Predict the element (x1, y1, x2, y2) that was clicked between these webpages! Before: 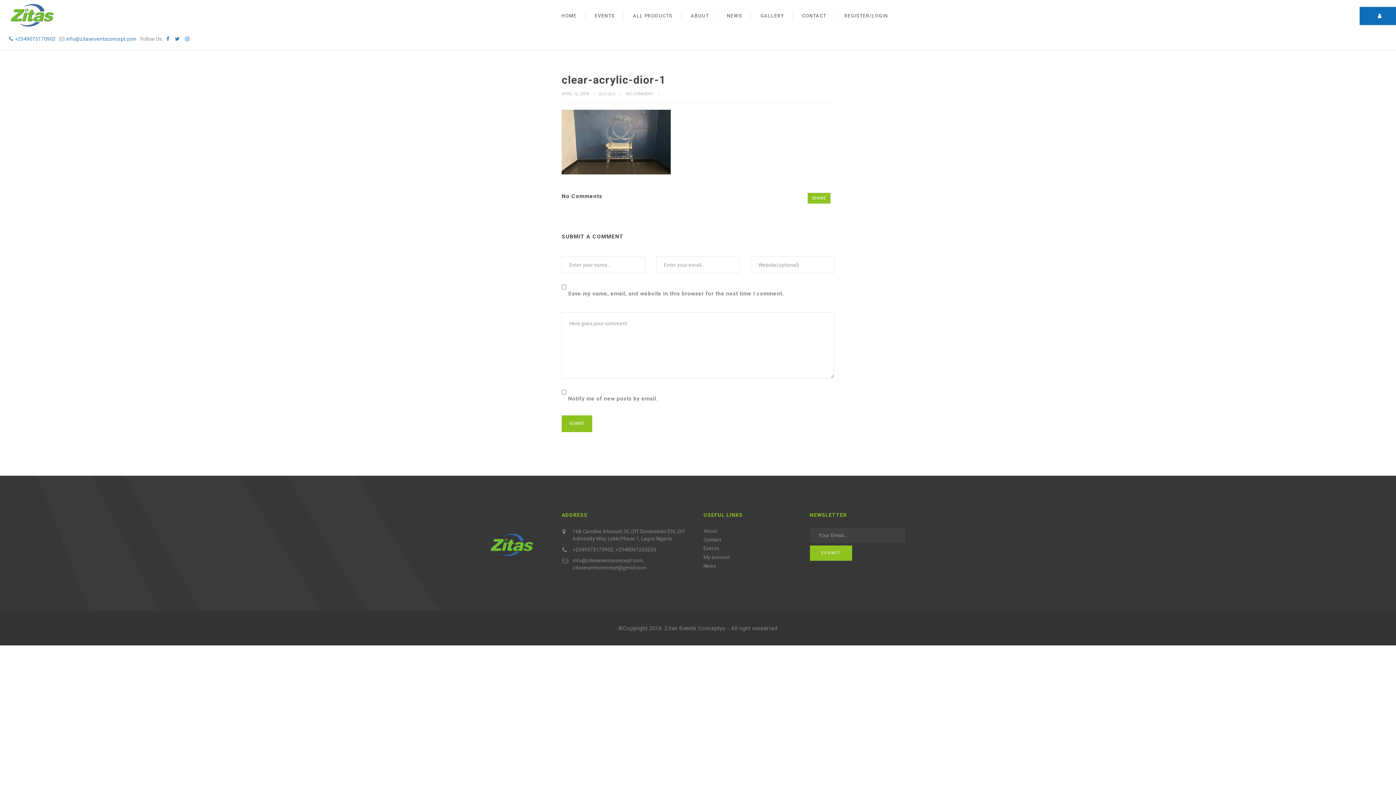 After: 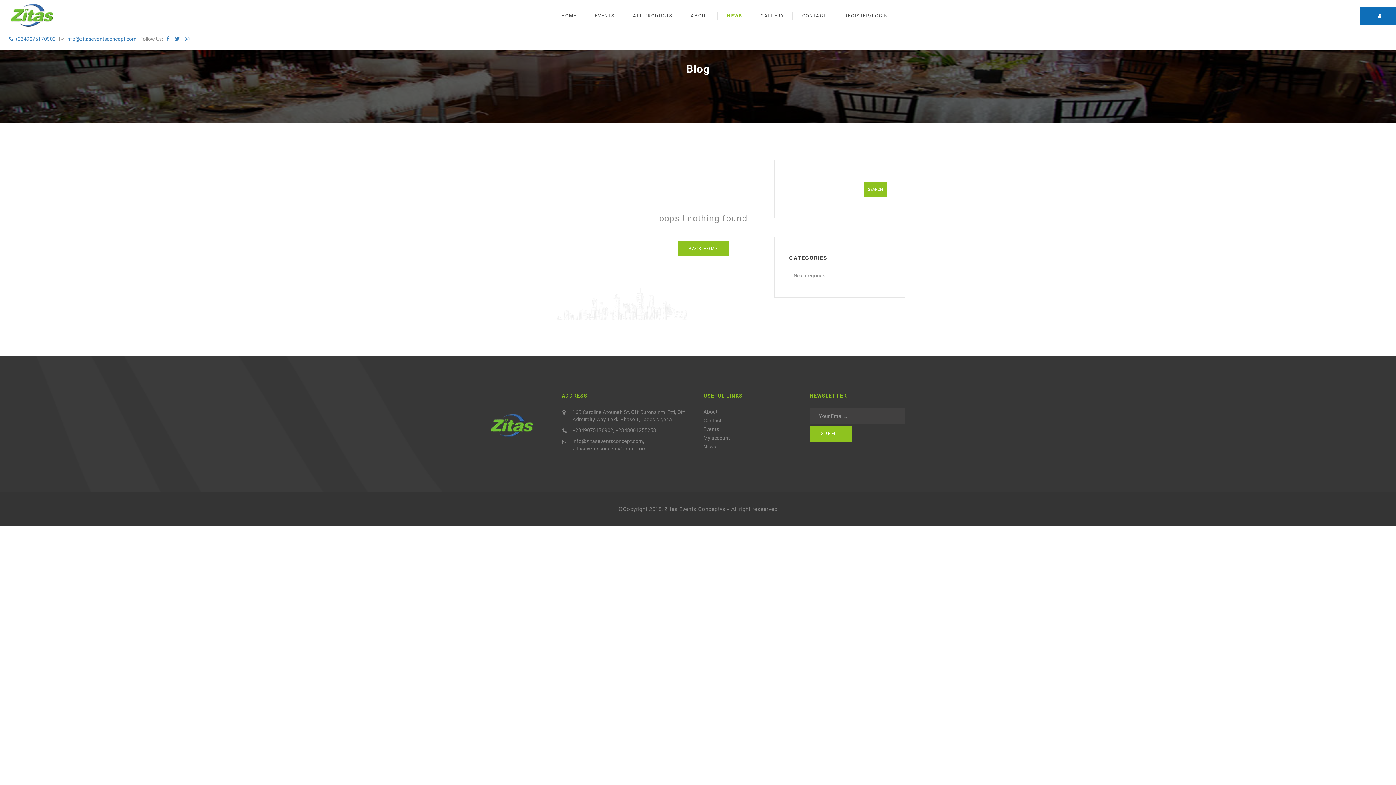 Action: label: NEWS bbox: (727, 12, 742, 19)